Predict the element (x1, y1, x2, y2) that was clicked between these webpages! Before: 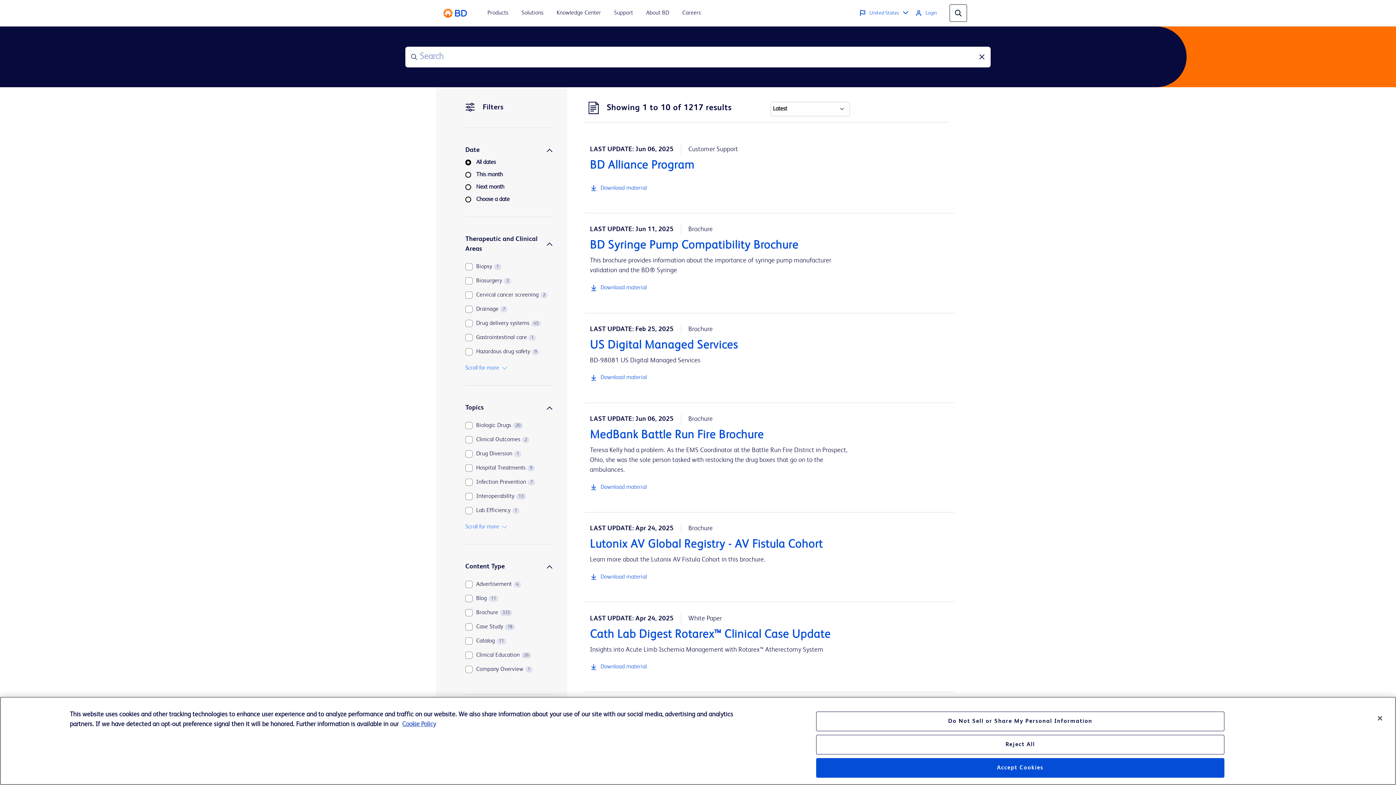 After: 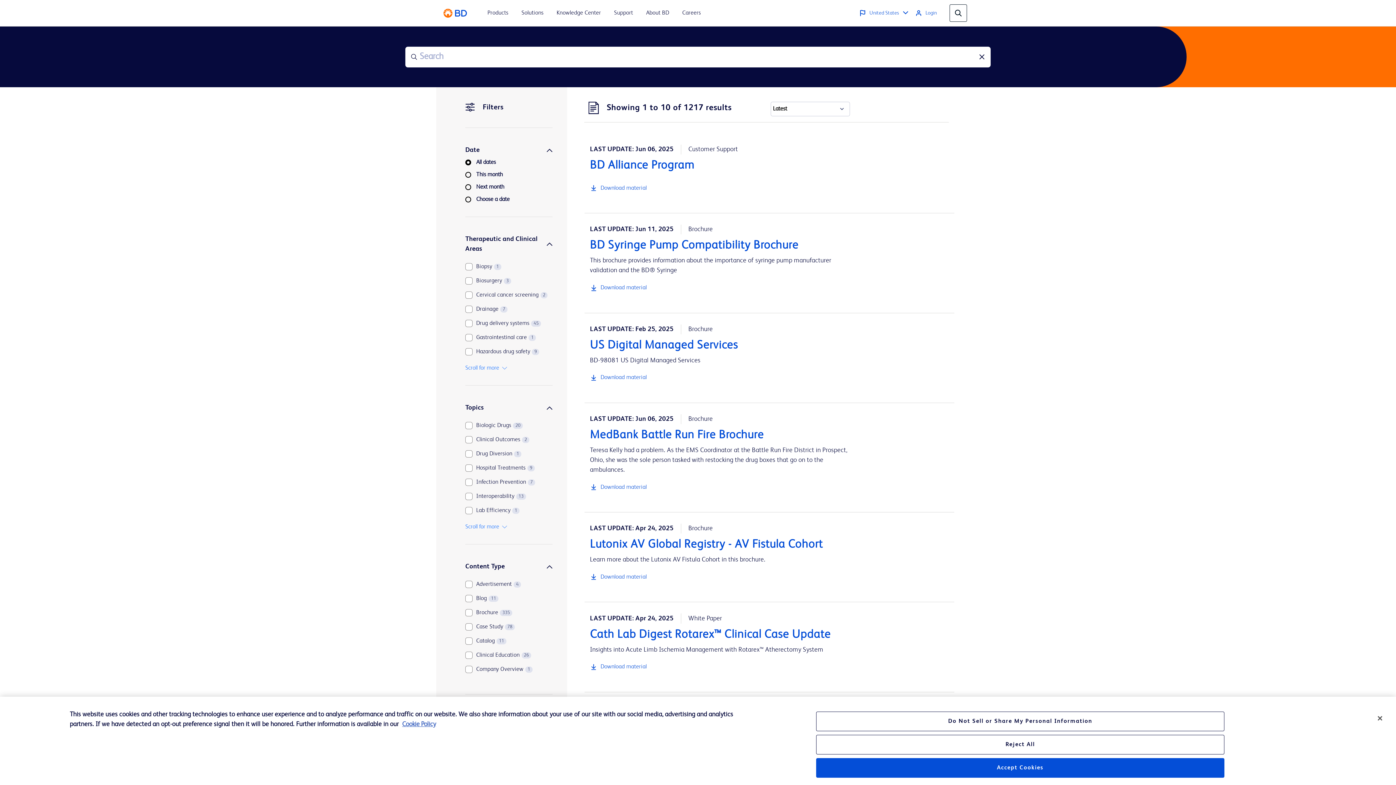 Action: label: Download material bbox: (590, 662, 647, 672)